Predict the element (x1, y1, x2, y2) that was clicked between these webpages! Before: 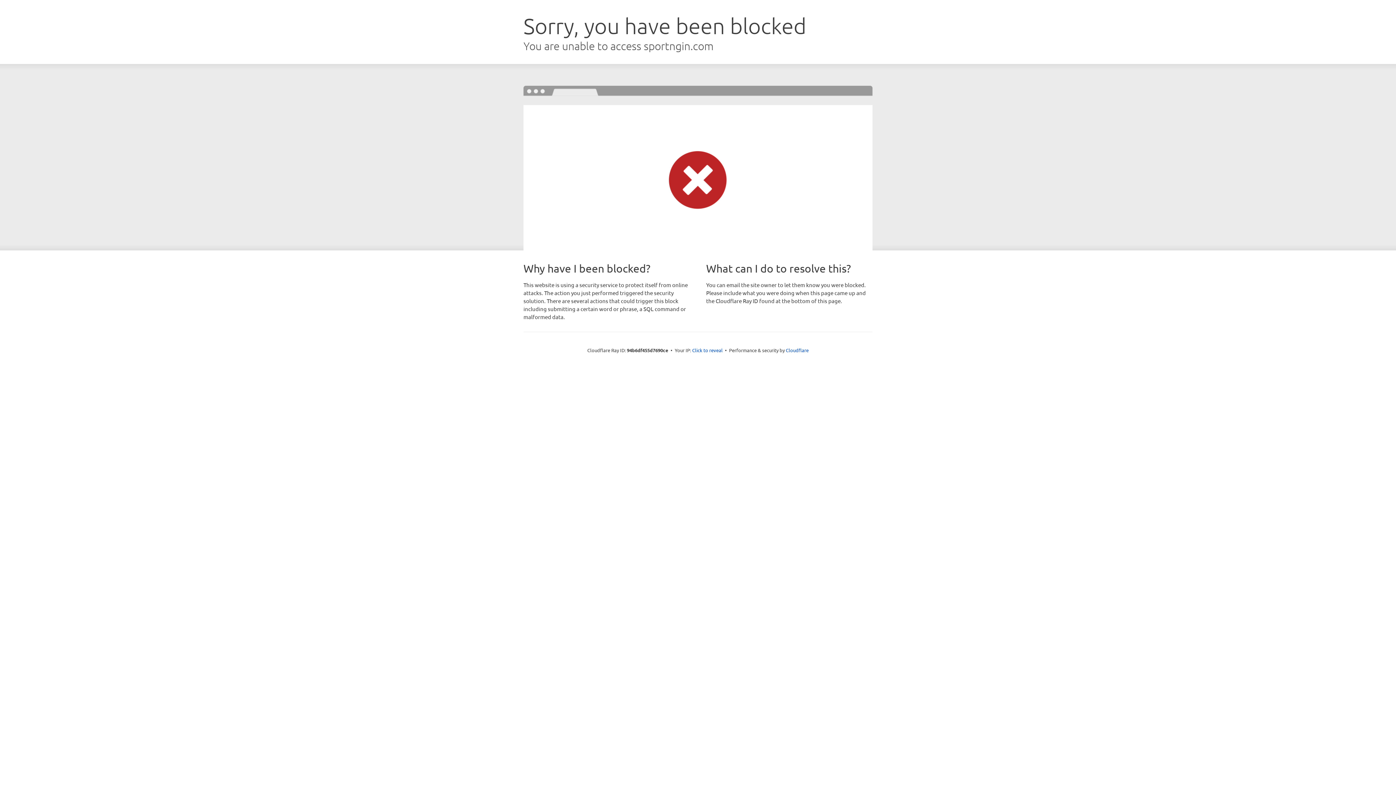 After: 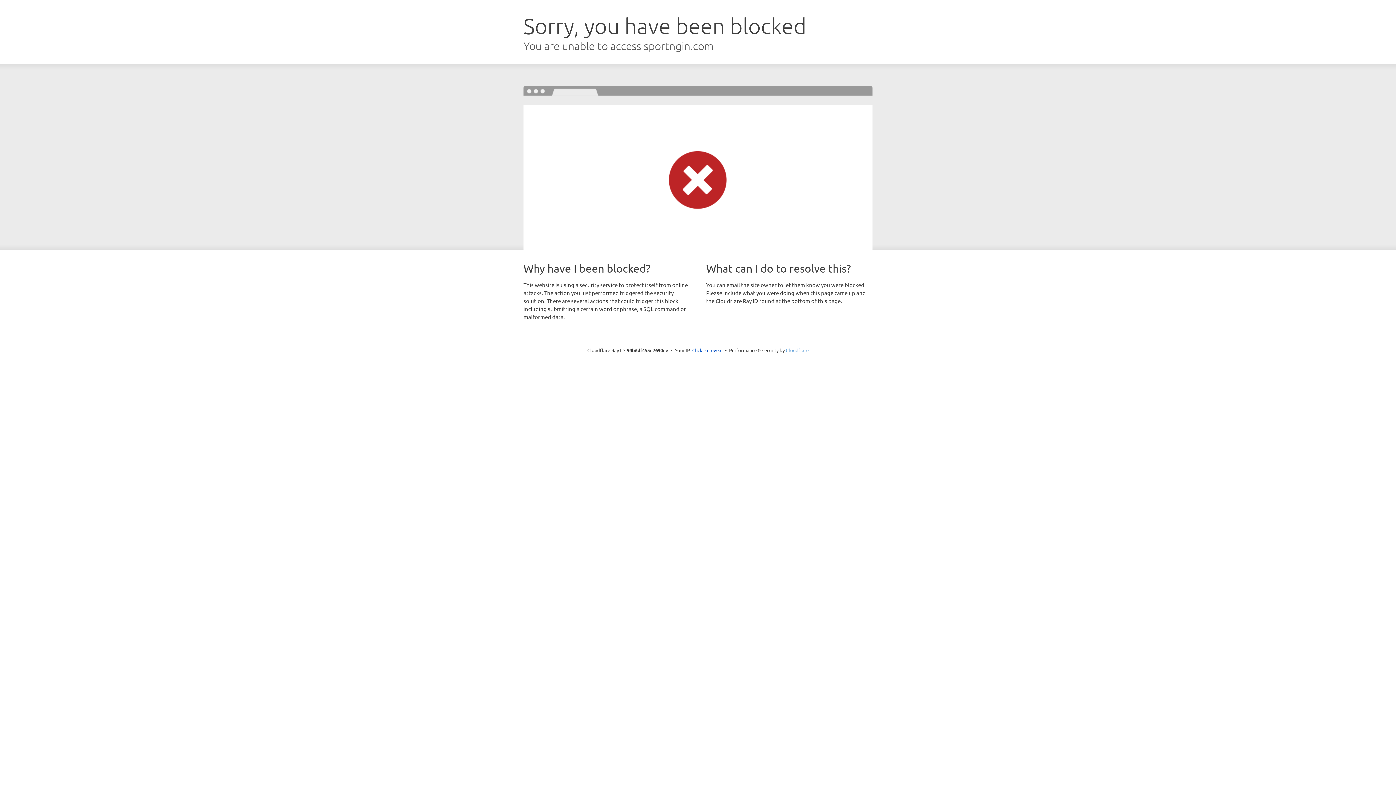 Action: label: Cloudflare bbox: (786, 347, 808, 353)